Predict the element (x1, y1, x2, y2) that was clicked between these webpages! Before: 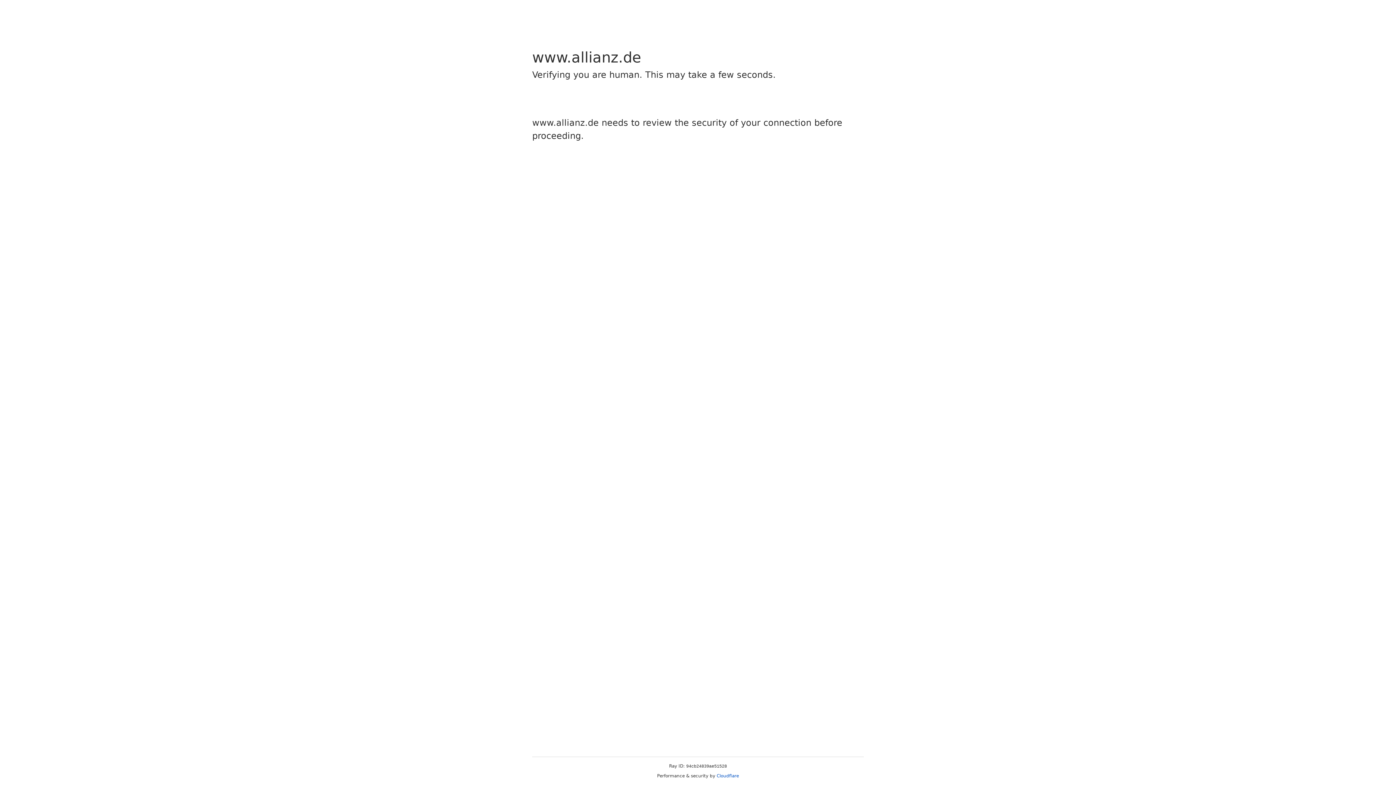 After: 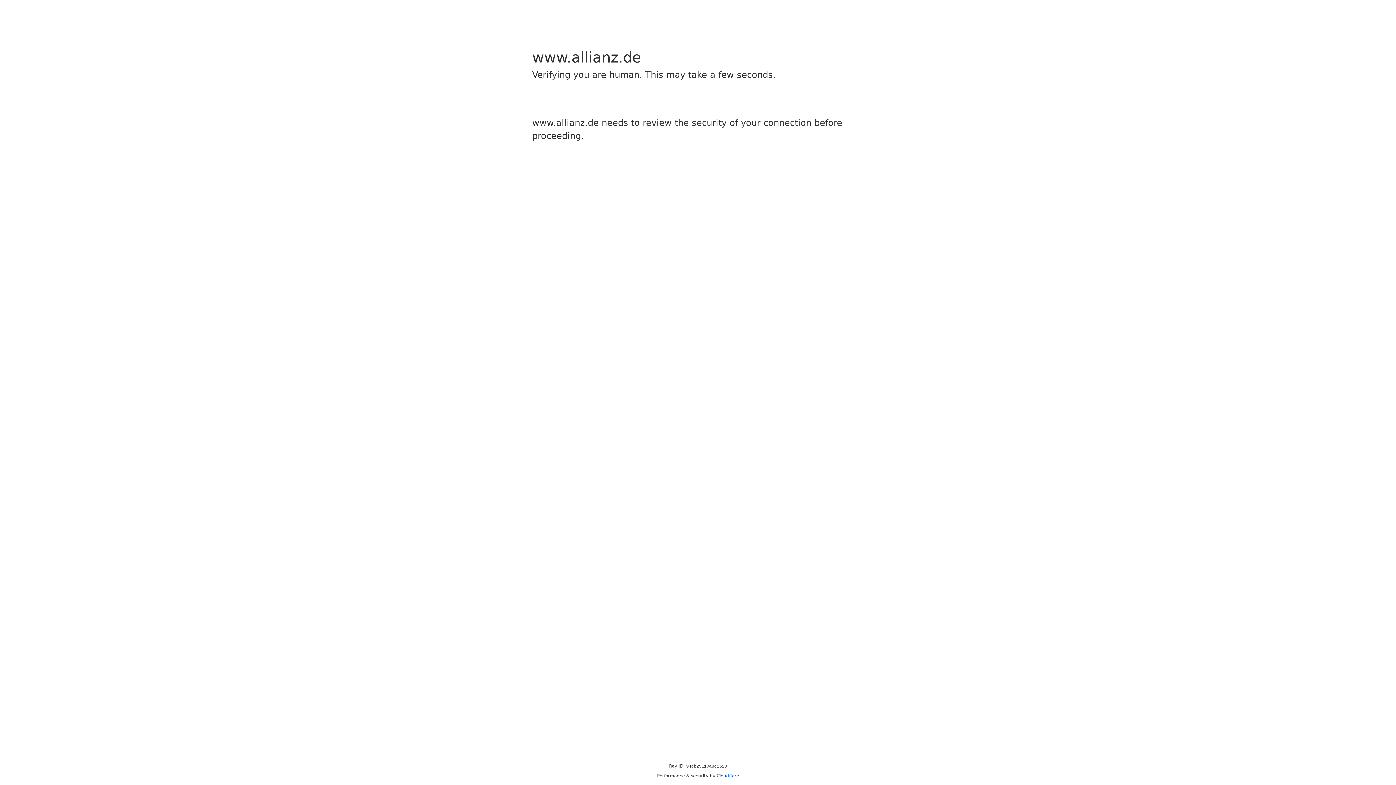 Action: bbox: (716, 773, 739, 778) label: Cloudflare